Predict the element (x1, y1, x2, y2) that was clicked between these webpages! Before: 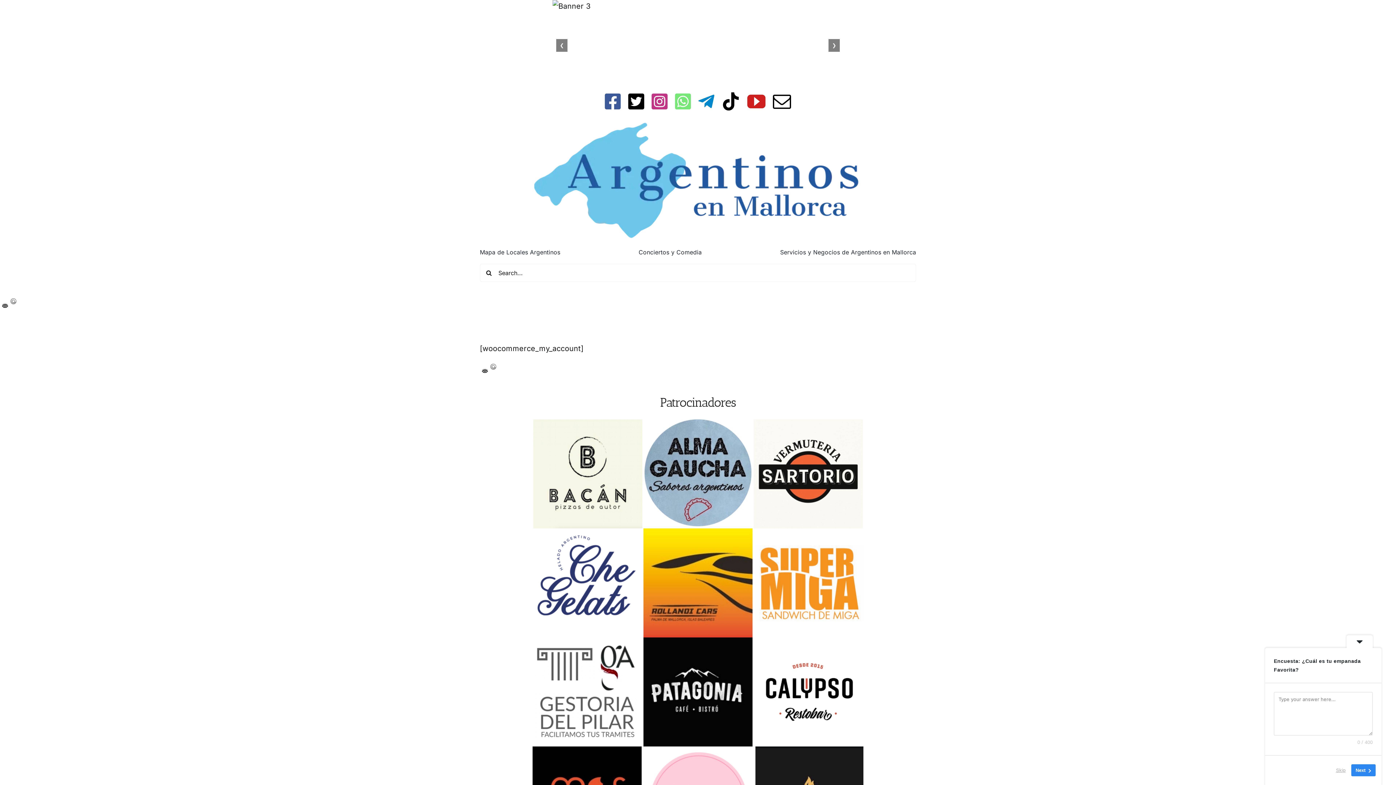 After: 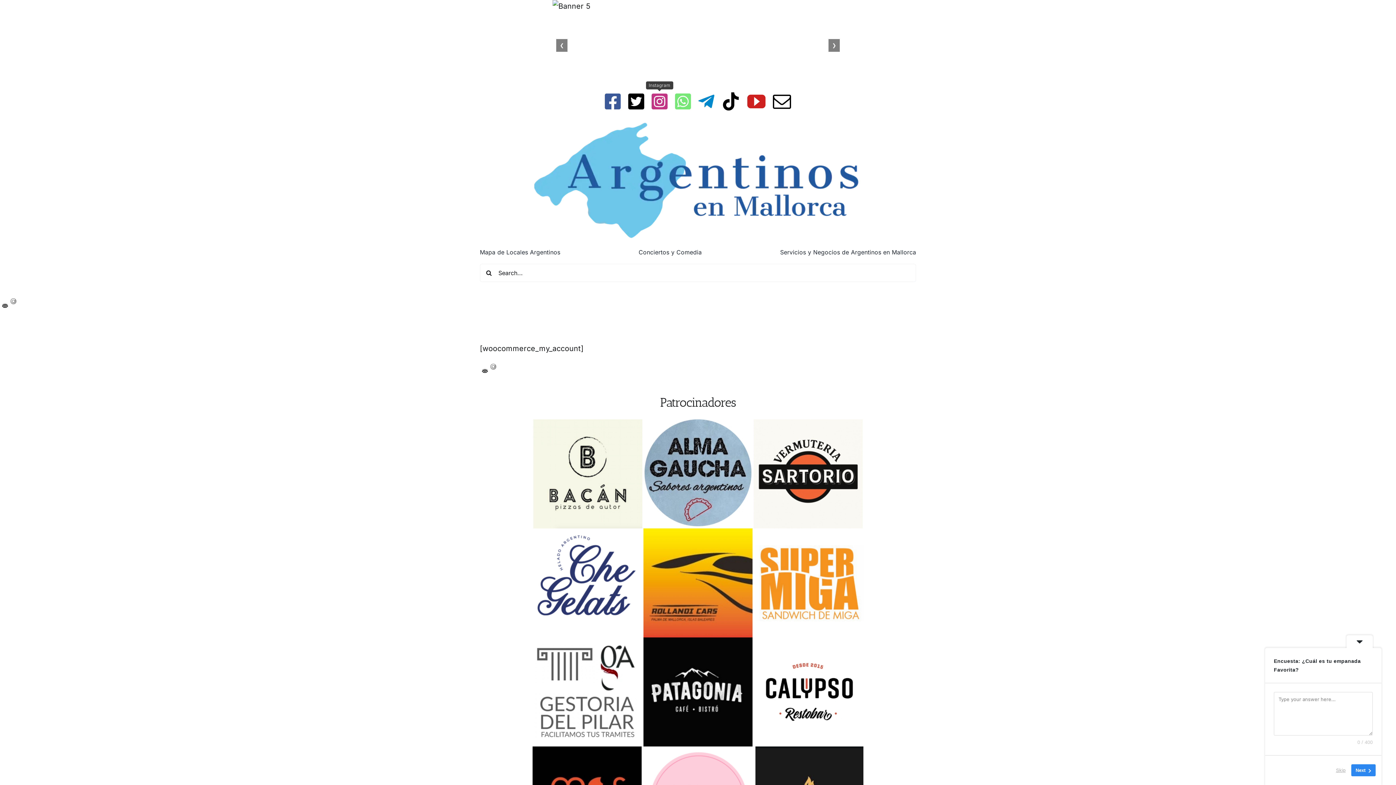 Action: bbox: (651, 92, 667, 110) label: instagram